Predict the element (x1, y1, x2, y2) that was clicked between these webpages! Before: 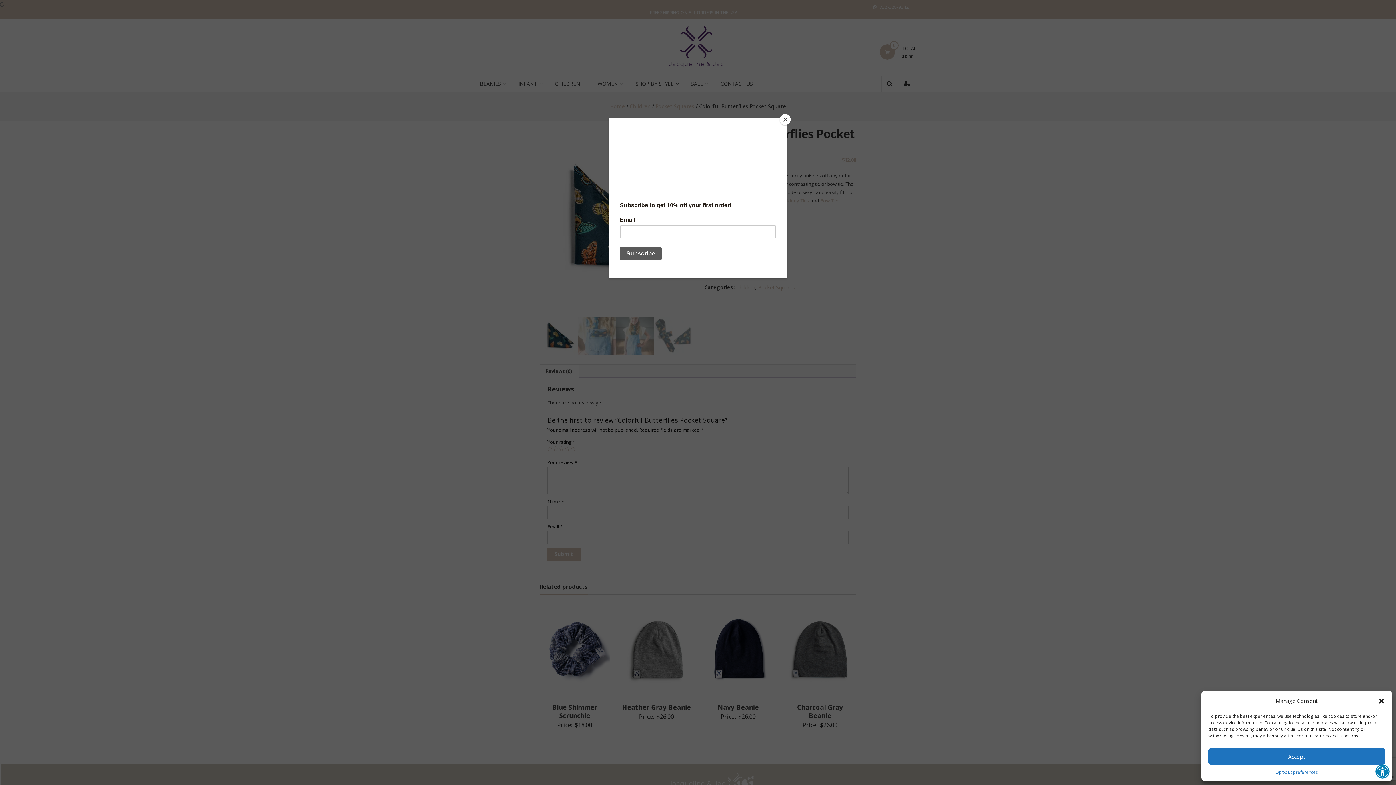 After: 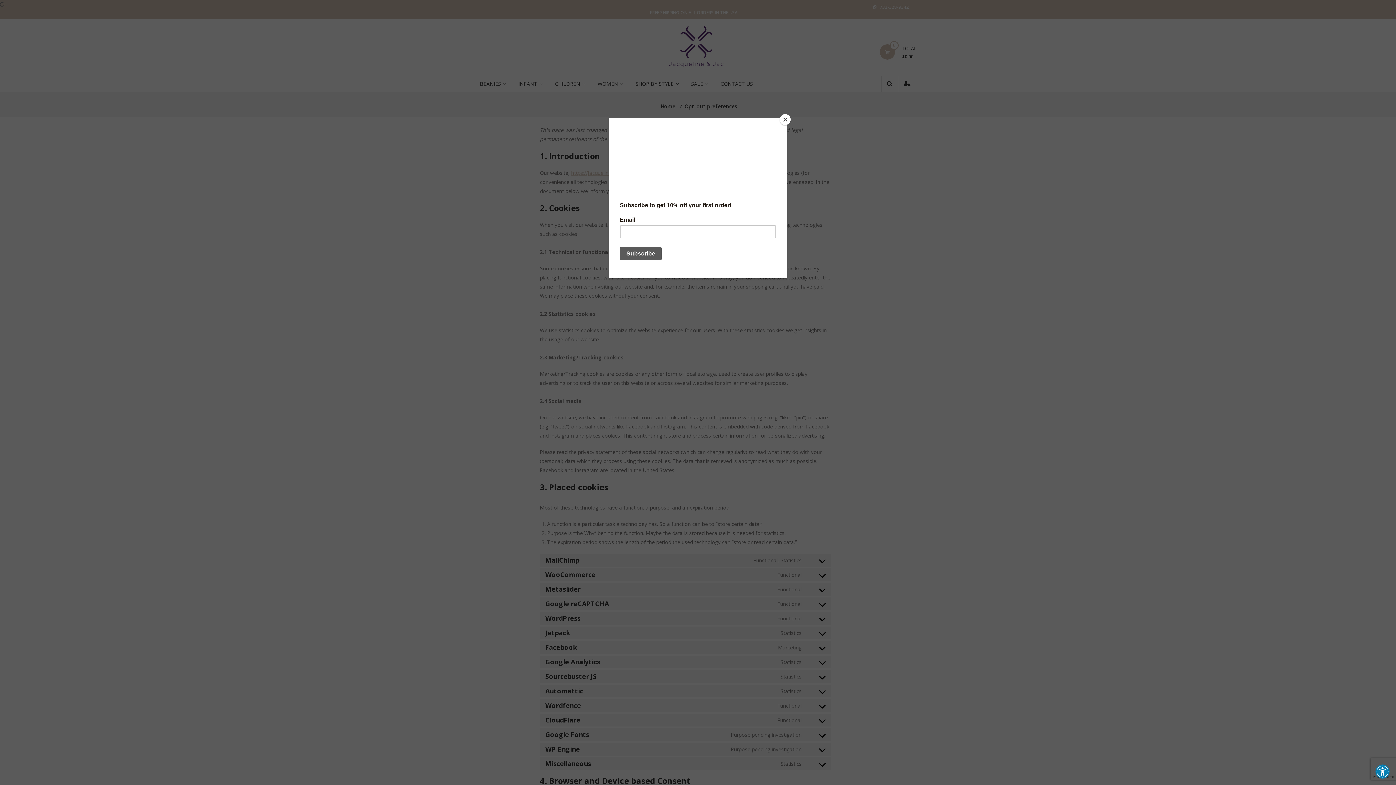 Action: bbox: (1275, 768, 1318, 776) label: Opt-out preferences